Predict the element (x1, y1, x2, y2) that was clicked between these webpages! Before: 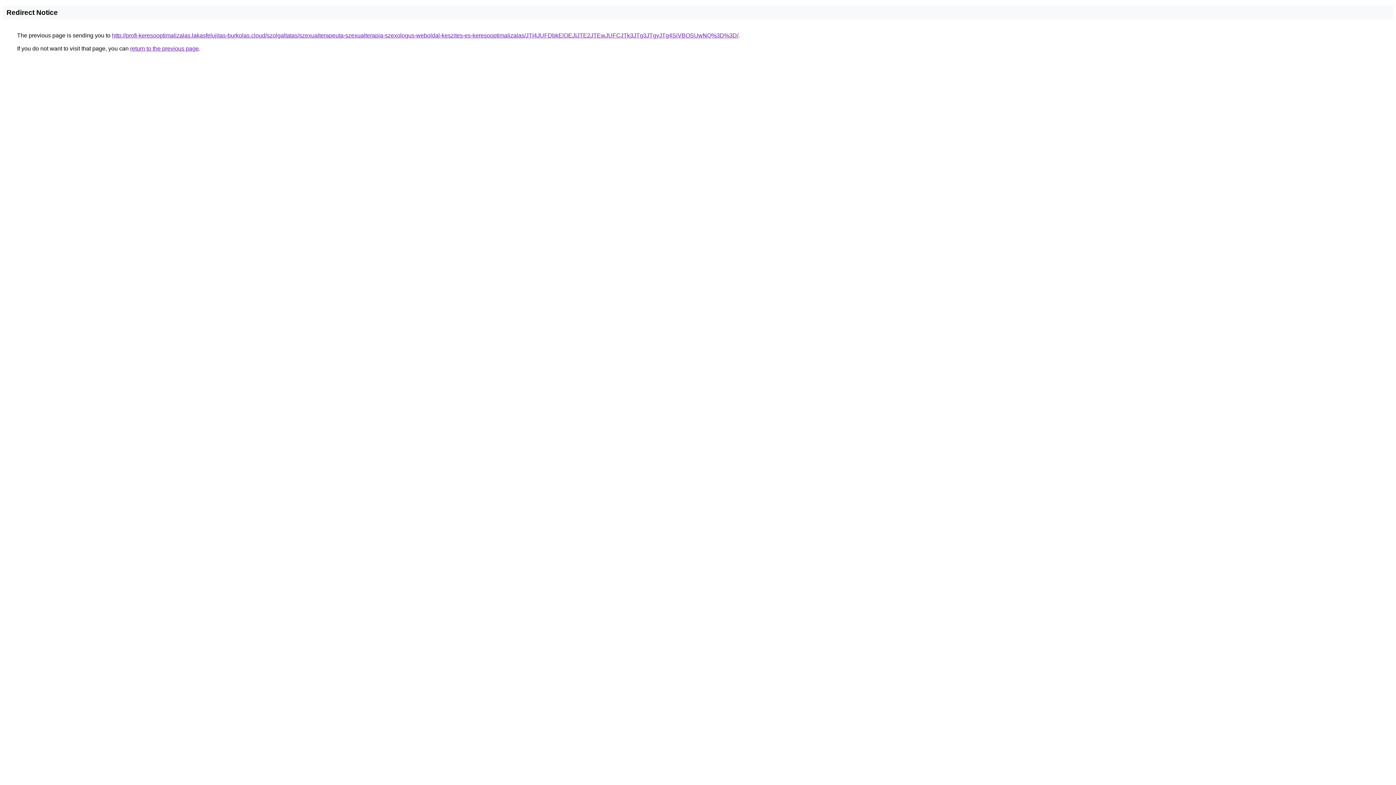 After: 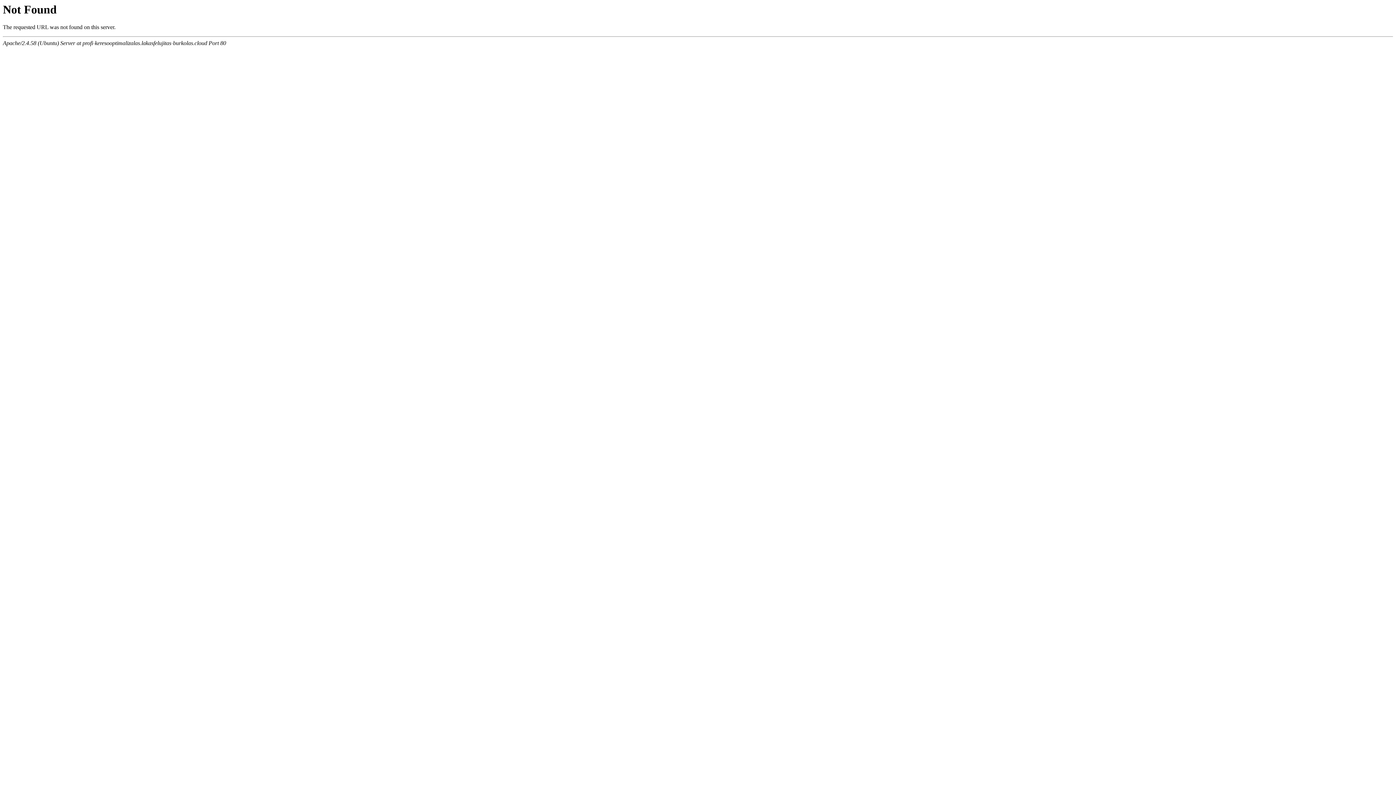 Action: label: http://profi-keresooptimalizalas.lakasfelujitas-burkolas.cloud/szolgaltatas/szexualterapeuta-szexualterapia-szexologus-weboldal-keszites-es-keresooptimalizalas/JTI4JUFDbkElOEJIJTE2JTEwJUFCJTk3JTg3JTgyJTg4SiVBOSUwNQ%3D%3D/ bbox: (112, 32, 738, 38)